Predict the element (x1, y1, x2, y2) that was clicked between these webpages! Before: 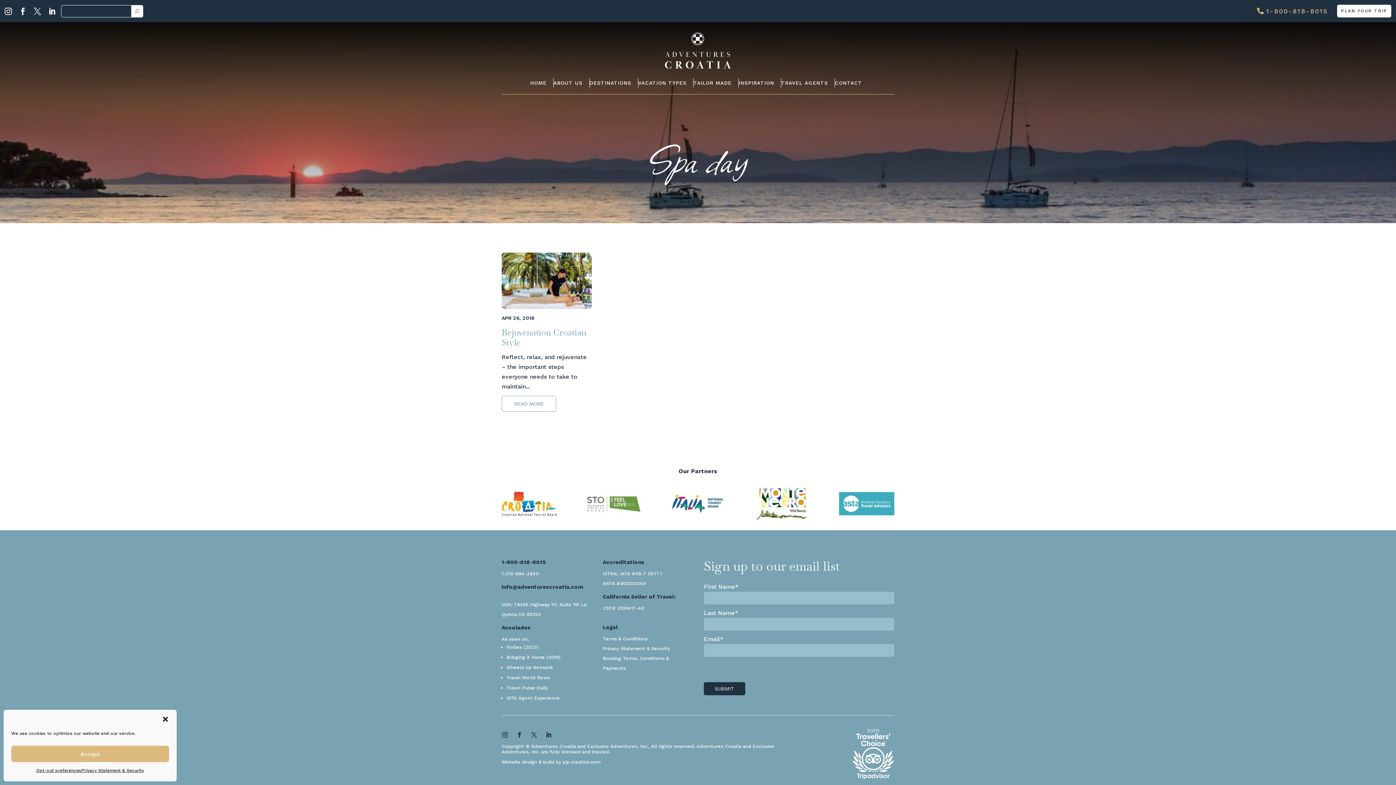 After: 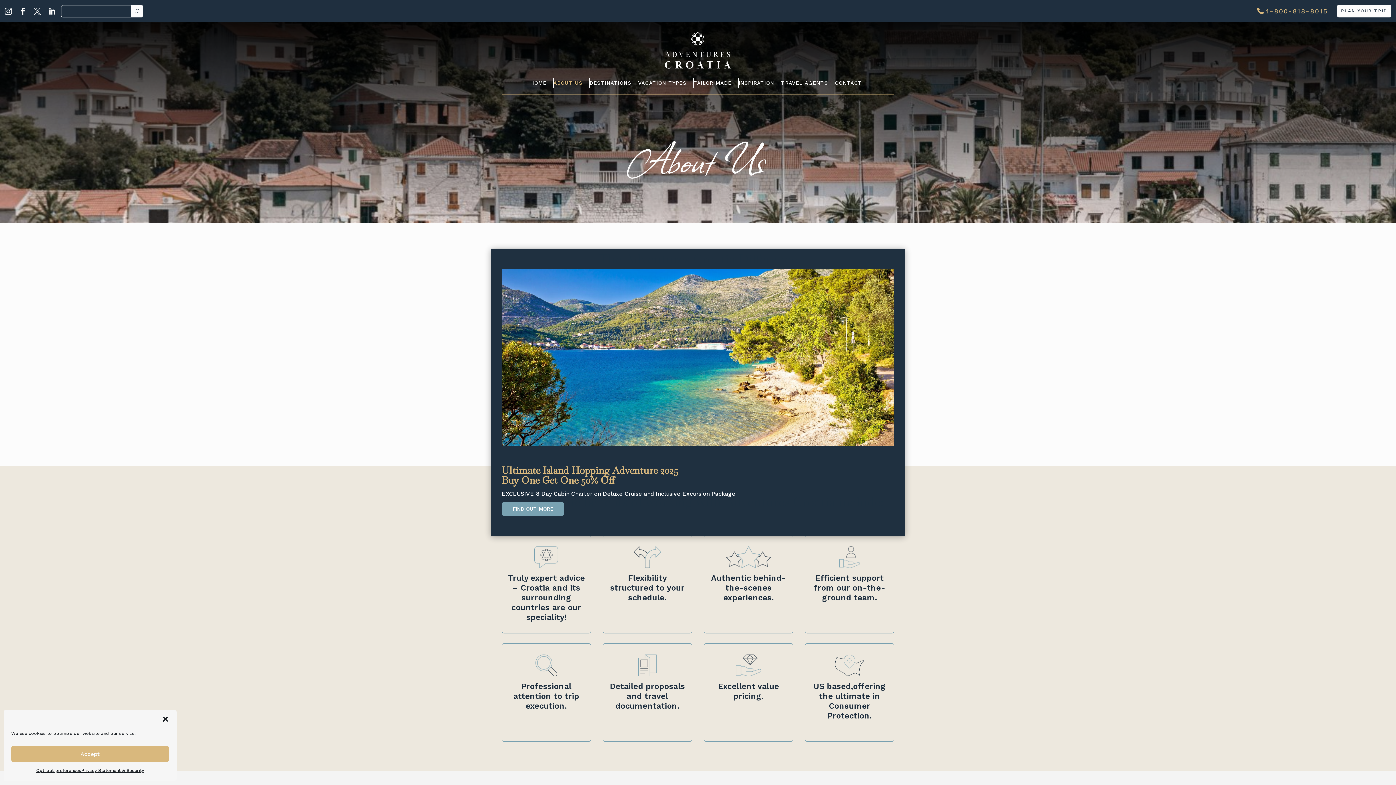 Action: label: ABOUT US bbox: (553, 78, 582, 87)